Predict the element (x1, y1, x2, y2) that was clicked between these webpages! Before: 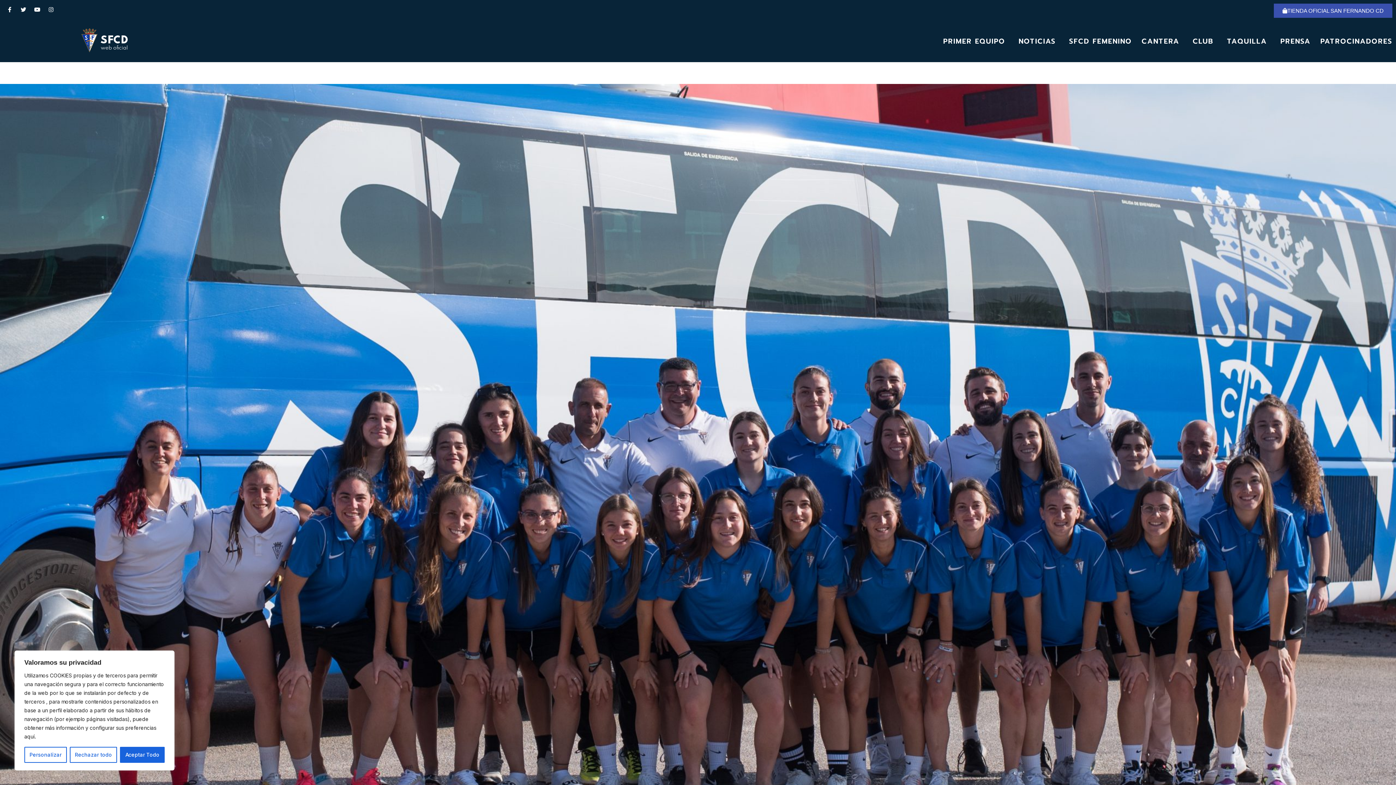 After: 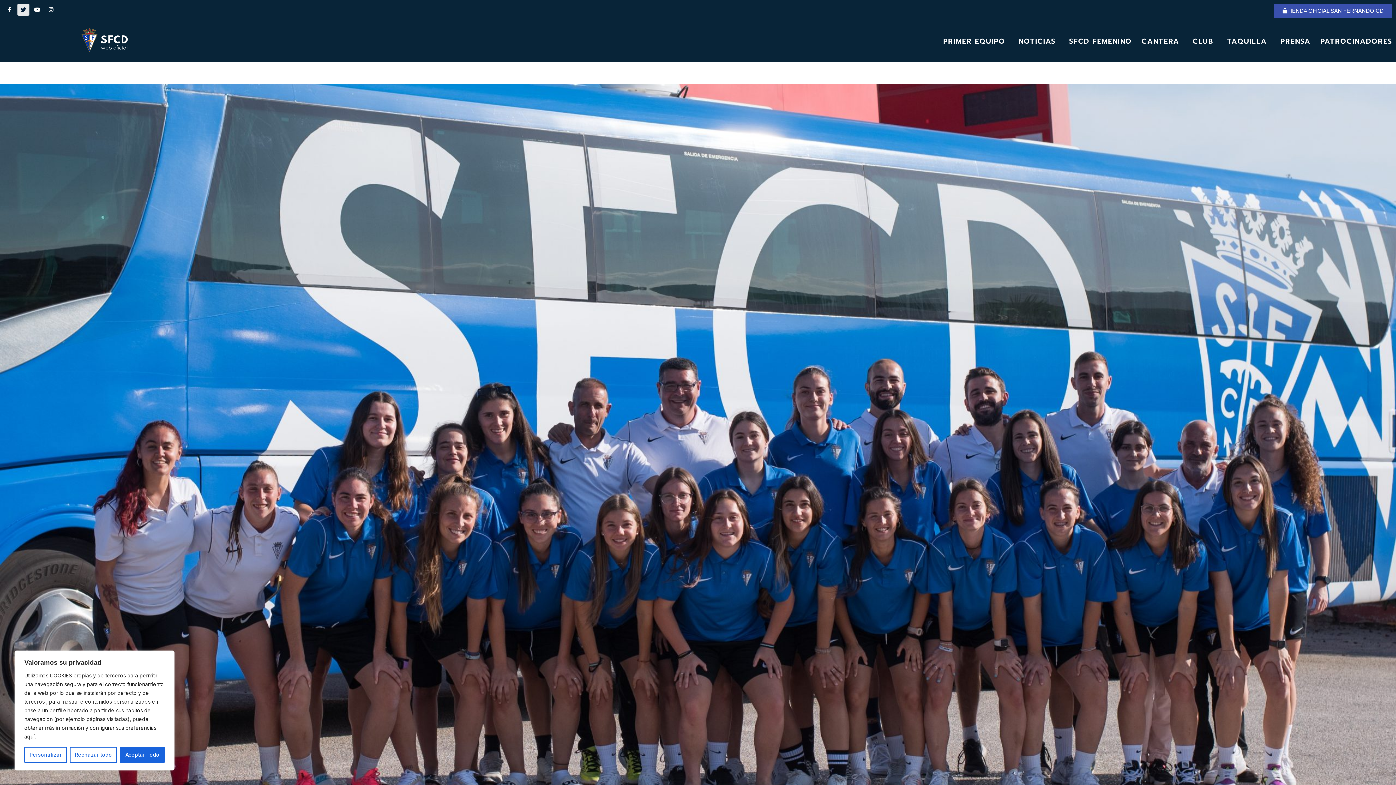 Action: bbox: (17, 3, 29, 15) label: Twitter